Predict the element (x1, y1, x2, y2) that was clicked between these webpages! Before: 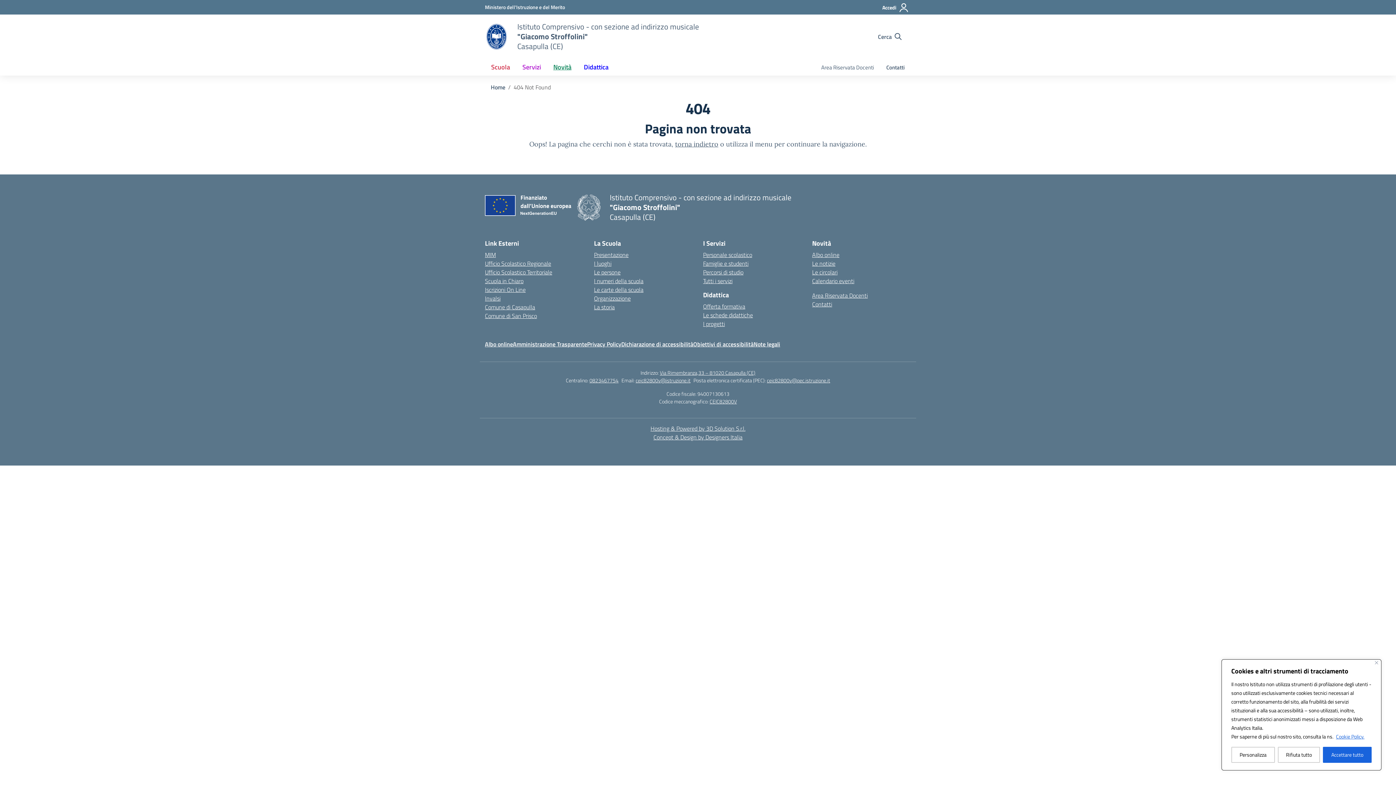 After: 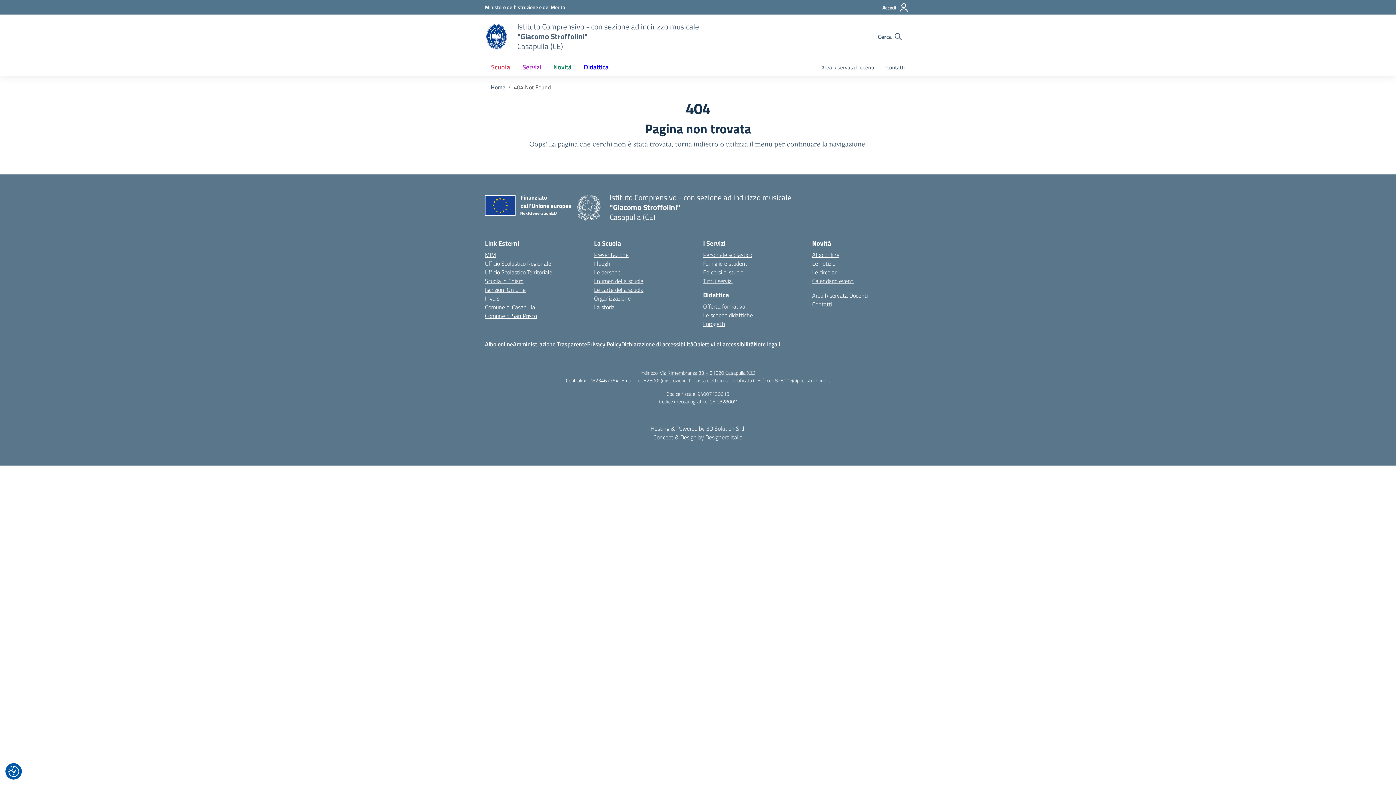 Action: bbox: (1375, 661, 1378, 664) label: Vicino